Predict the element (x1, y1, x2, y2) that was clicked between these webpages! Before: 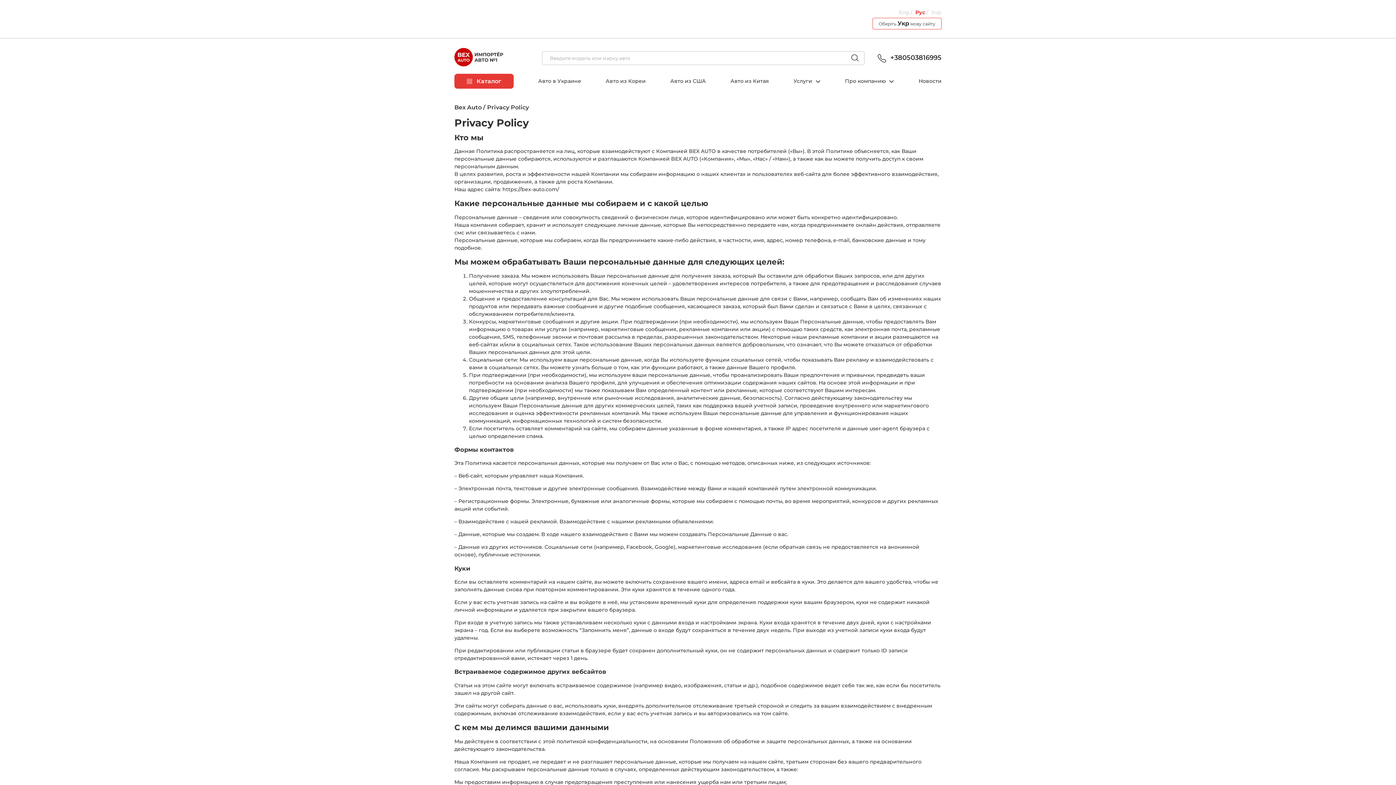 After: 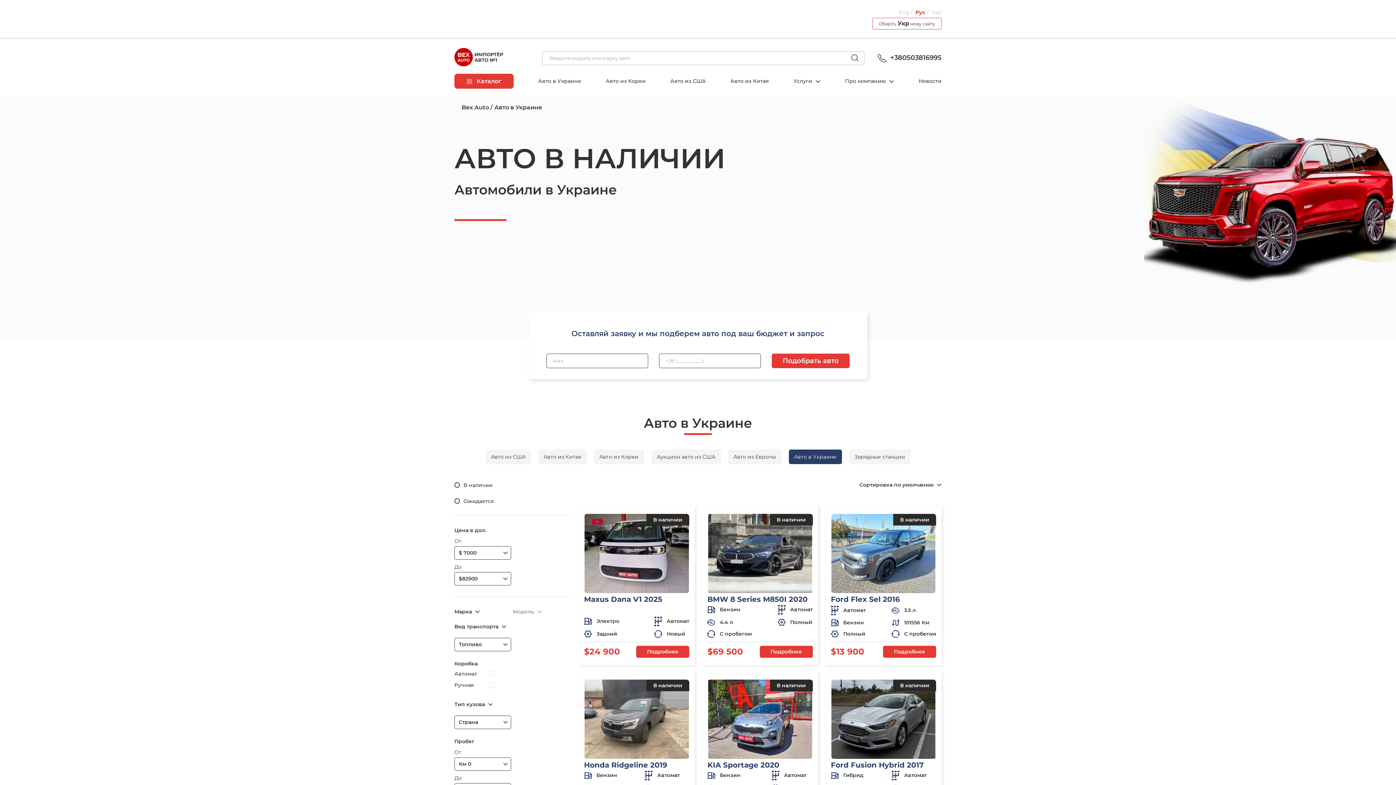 Action: label: Авто в Украине bbox: (538, 77, 581, 84)